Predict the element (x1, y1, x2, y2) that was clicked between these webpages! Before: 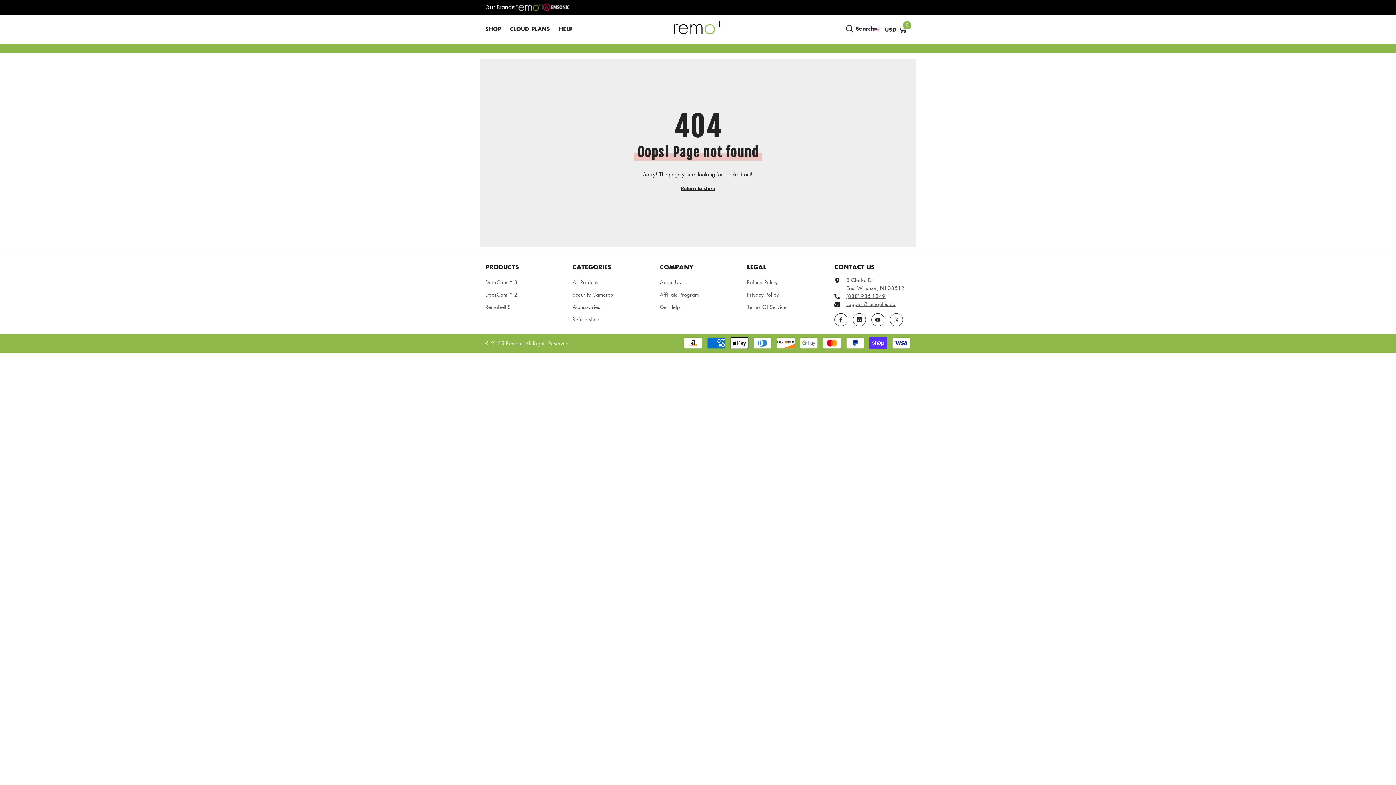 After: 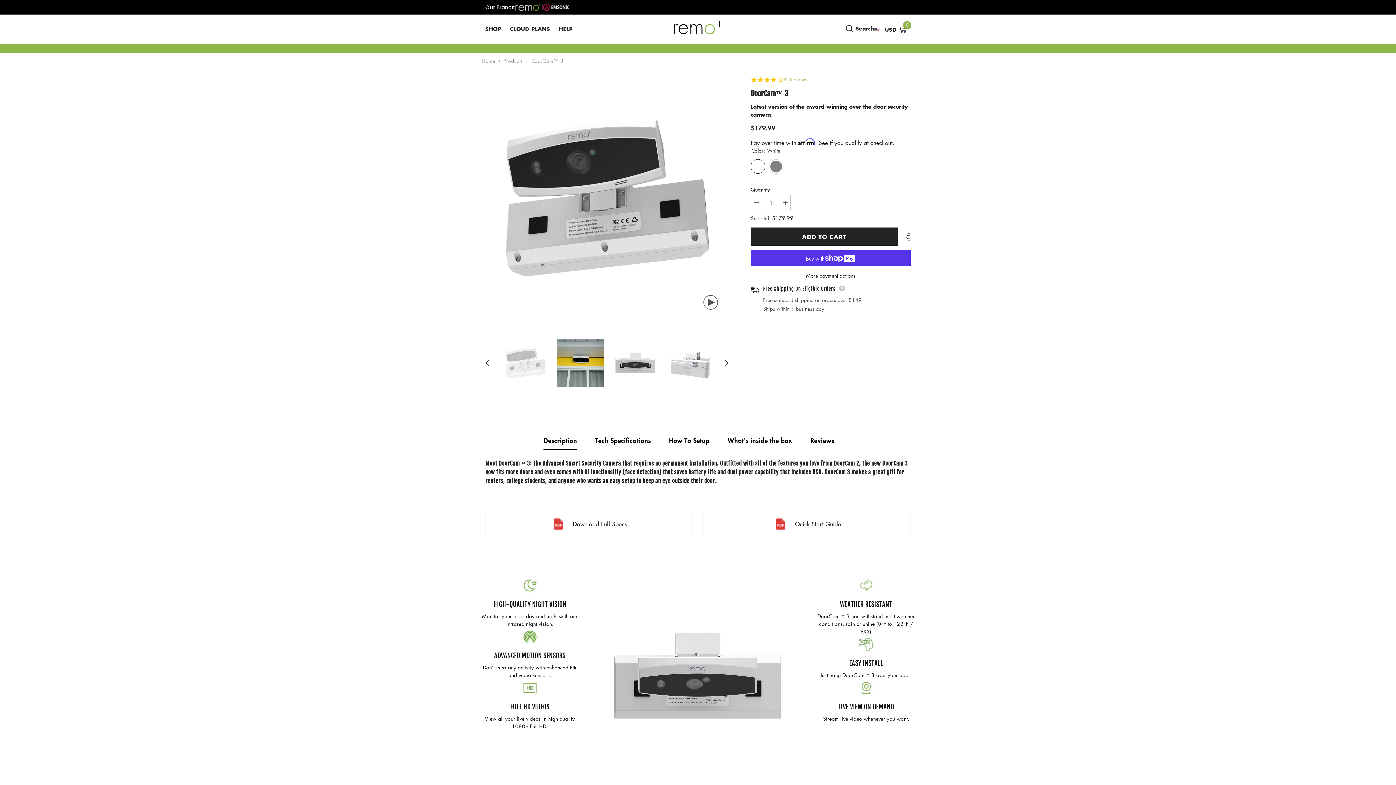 Action: bbox: (485, 276, 517, 288) label: DoorCam™ 3